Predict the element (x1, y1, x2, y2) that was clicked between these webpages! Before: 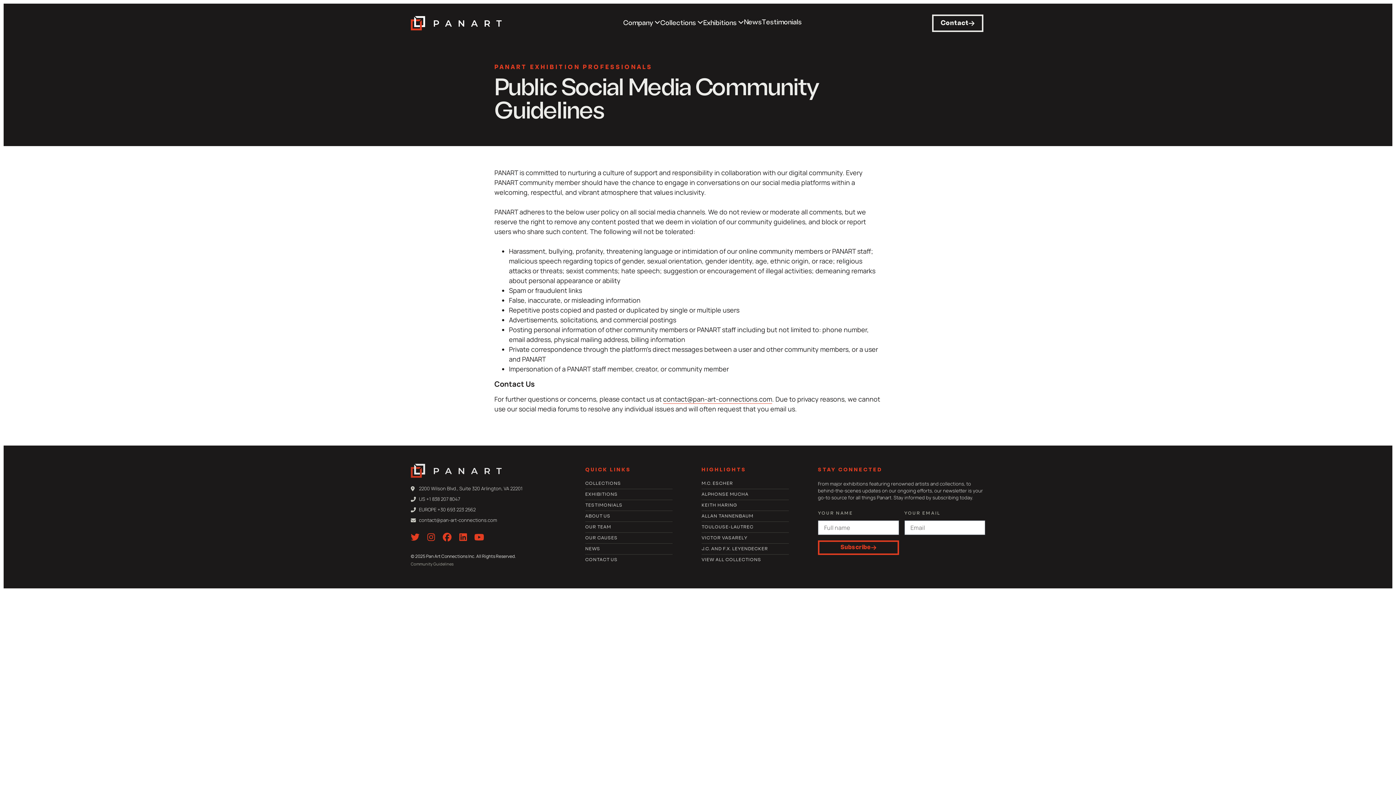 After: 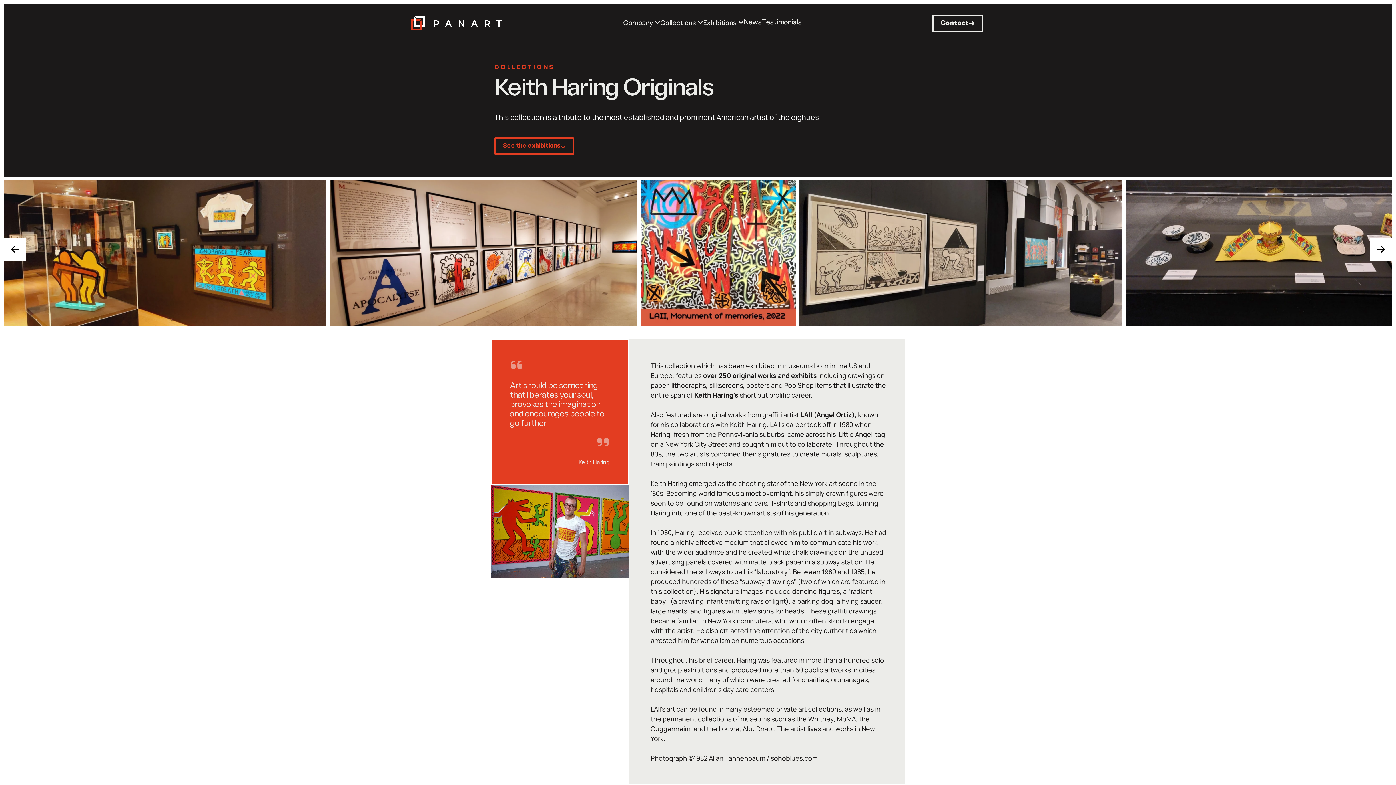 Action: label: KEITH HARING bbox: (701, 502, 810, 509)